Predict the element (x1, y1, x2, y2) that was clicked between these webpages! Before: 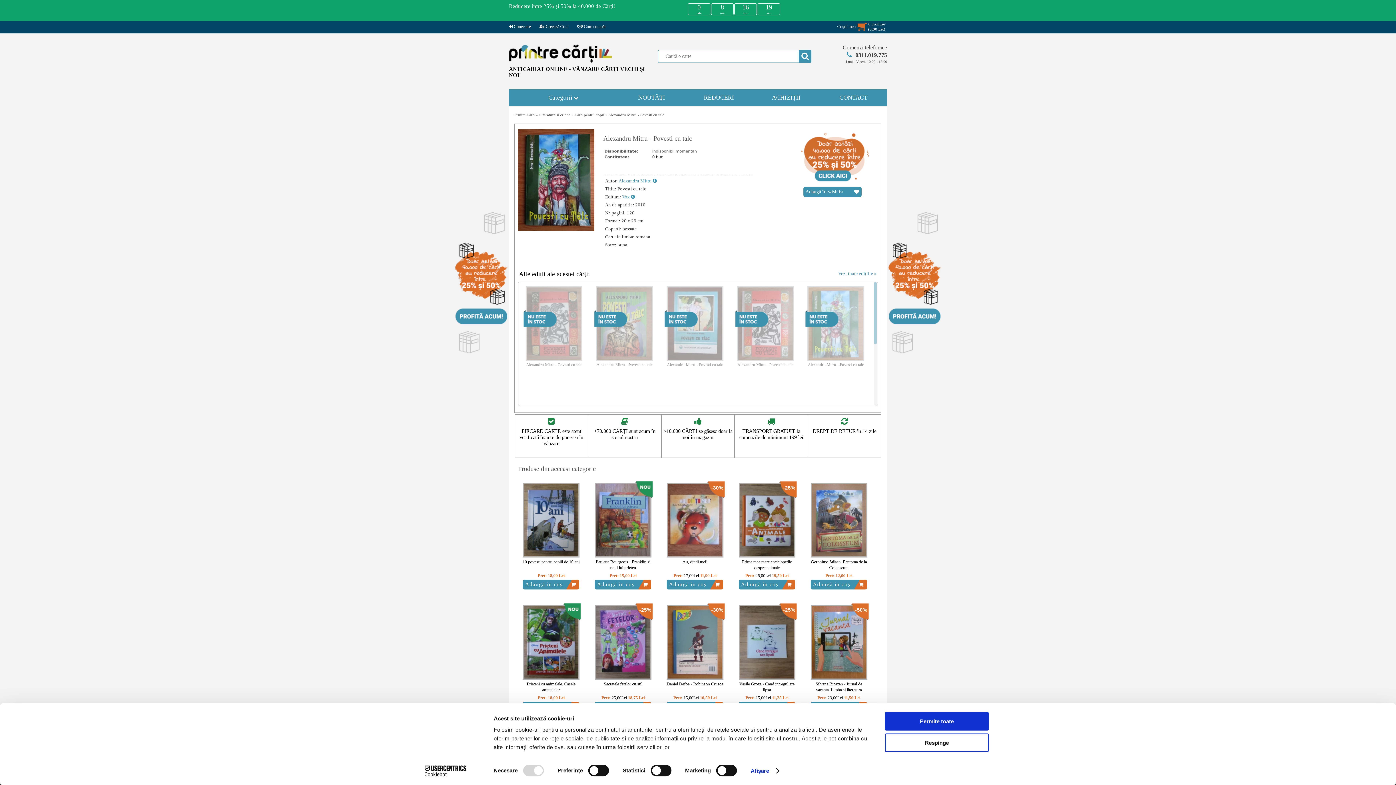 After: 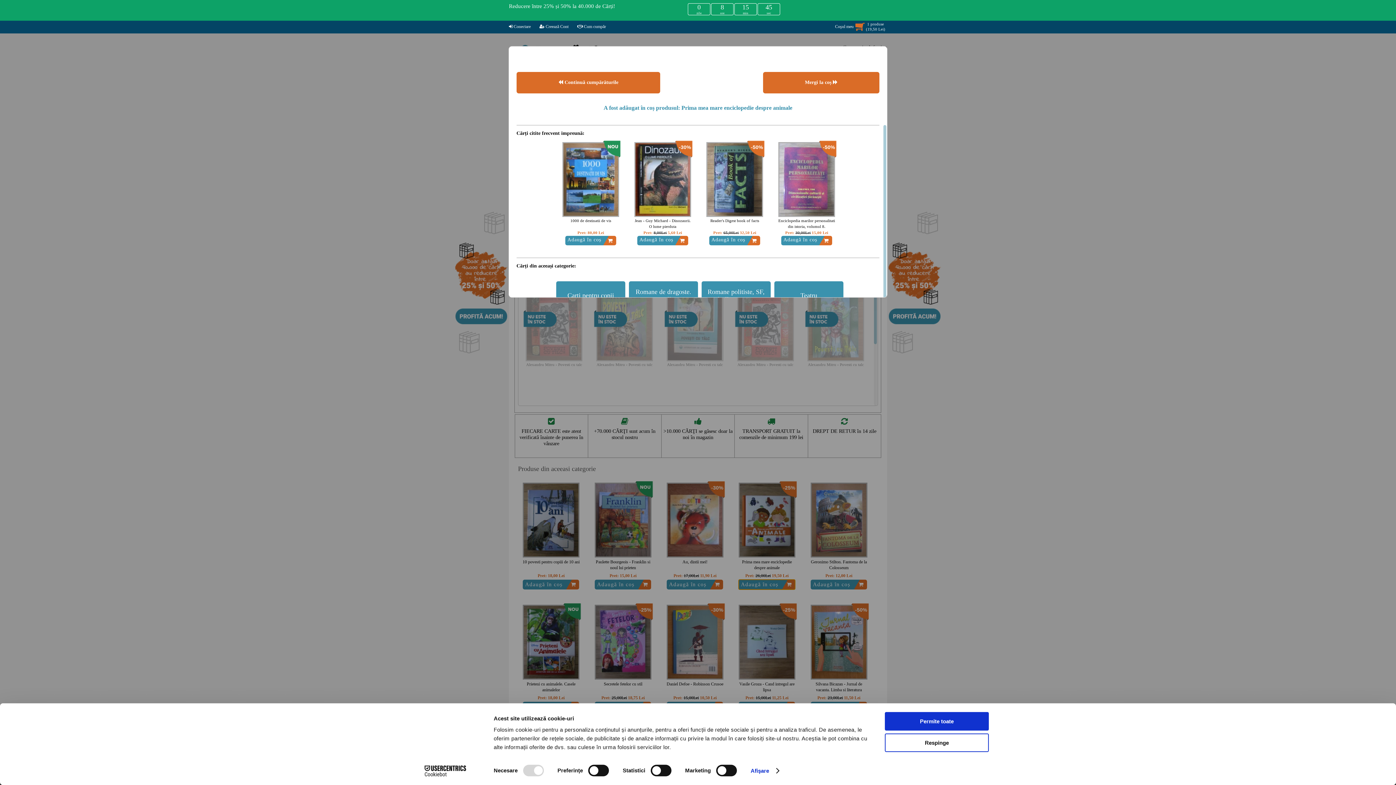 Action: bbox: (738, 581, 795, 591) label: Adaugă în coș